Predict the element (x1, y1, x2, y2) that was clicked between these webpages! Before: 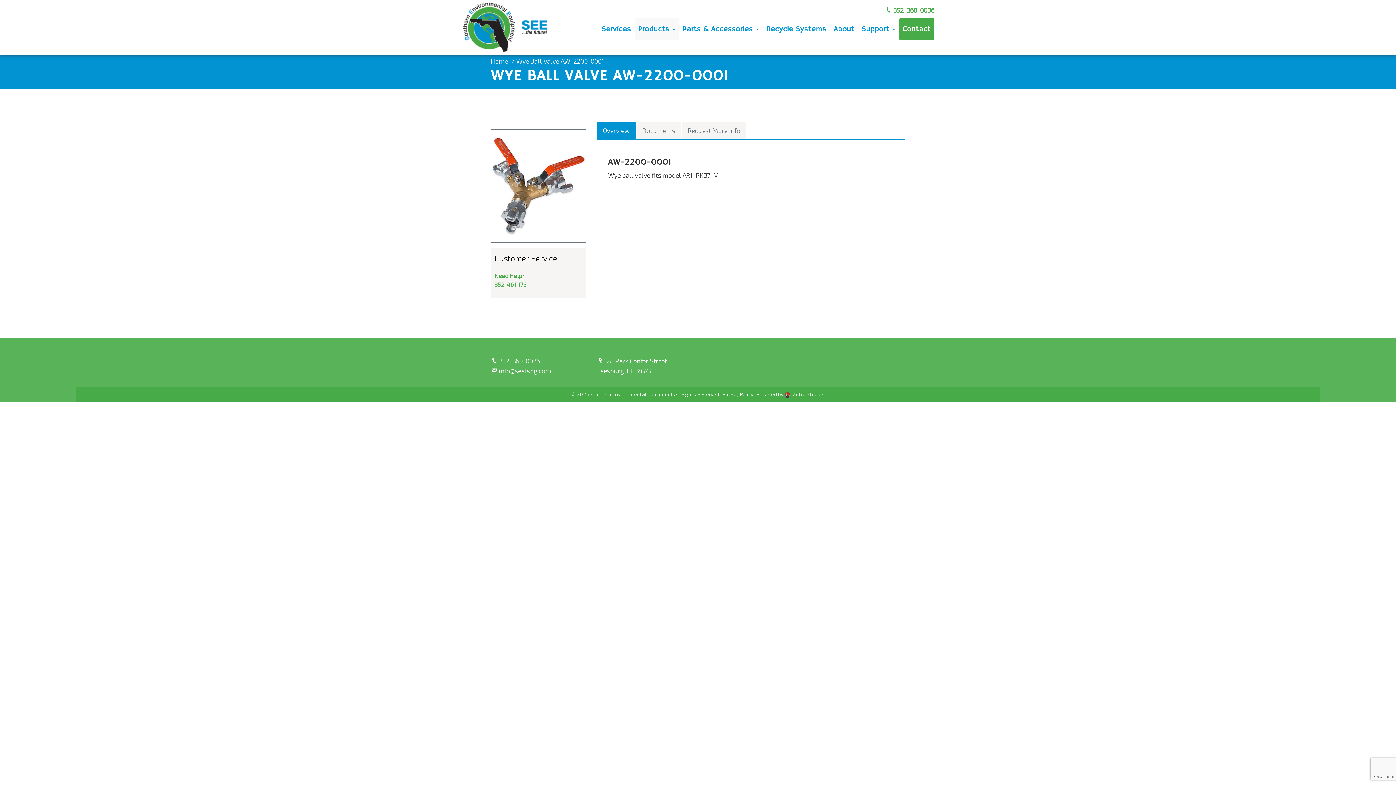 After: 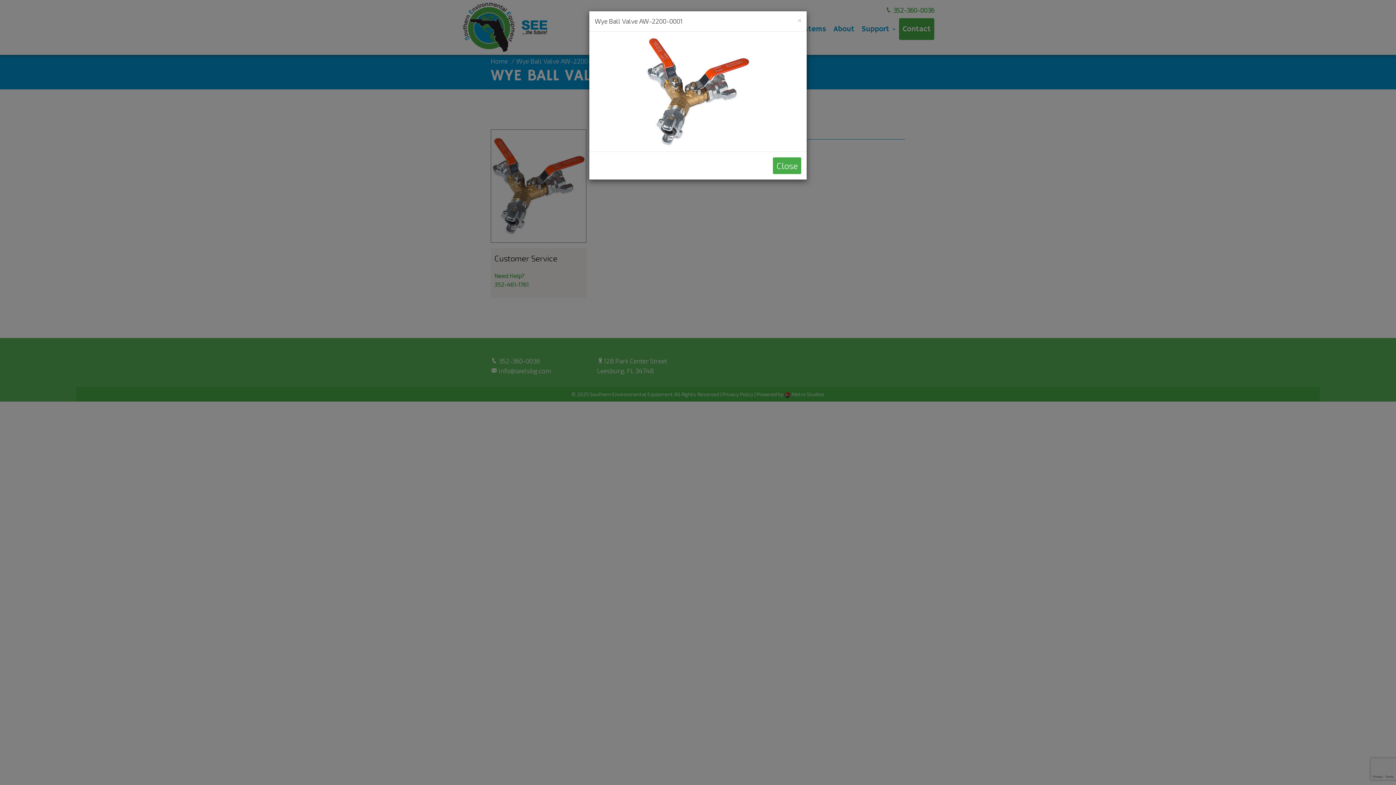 Action: bbox: (491, 137, 586, 235)